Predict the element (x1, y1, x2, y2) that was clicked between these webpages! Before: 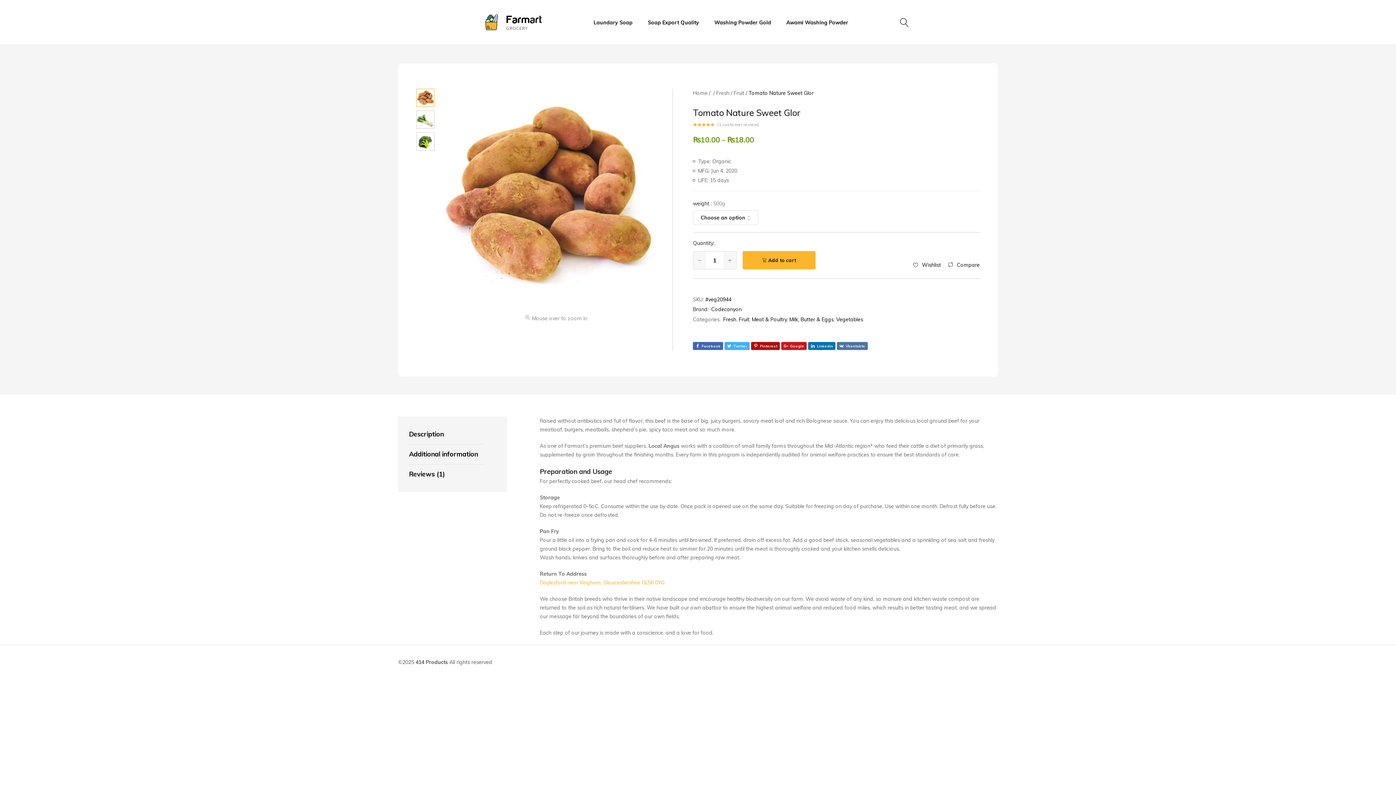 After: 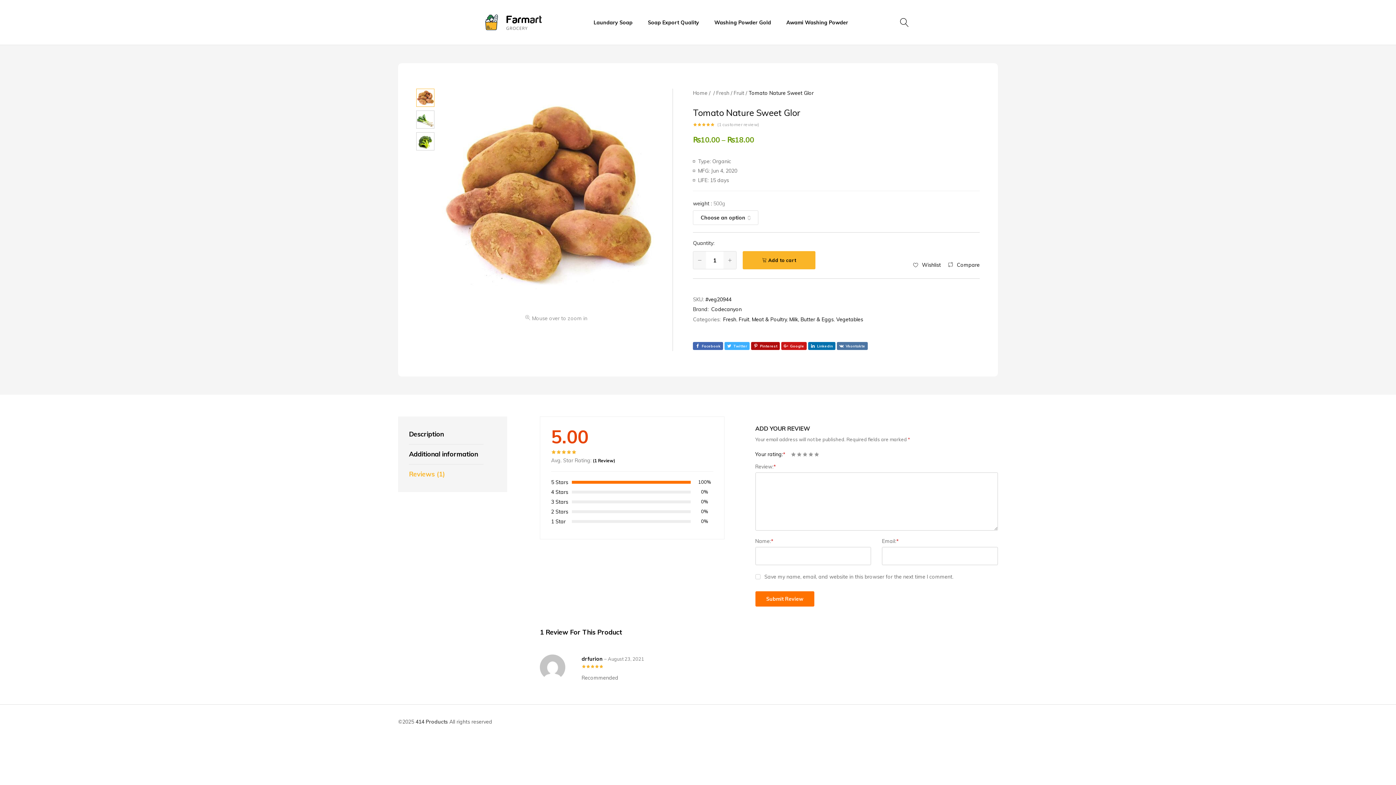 Action: bbox: (409, 464, 481, 484) label: Reviews (1)